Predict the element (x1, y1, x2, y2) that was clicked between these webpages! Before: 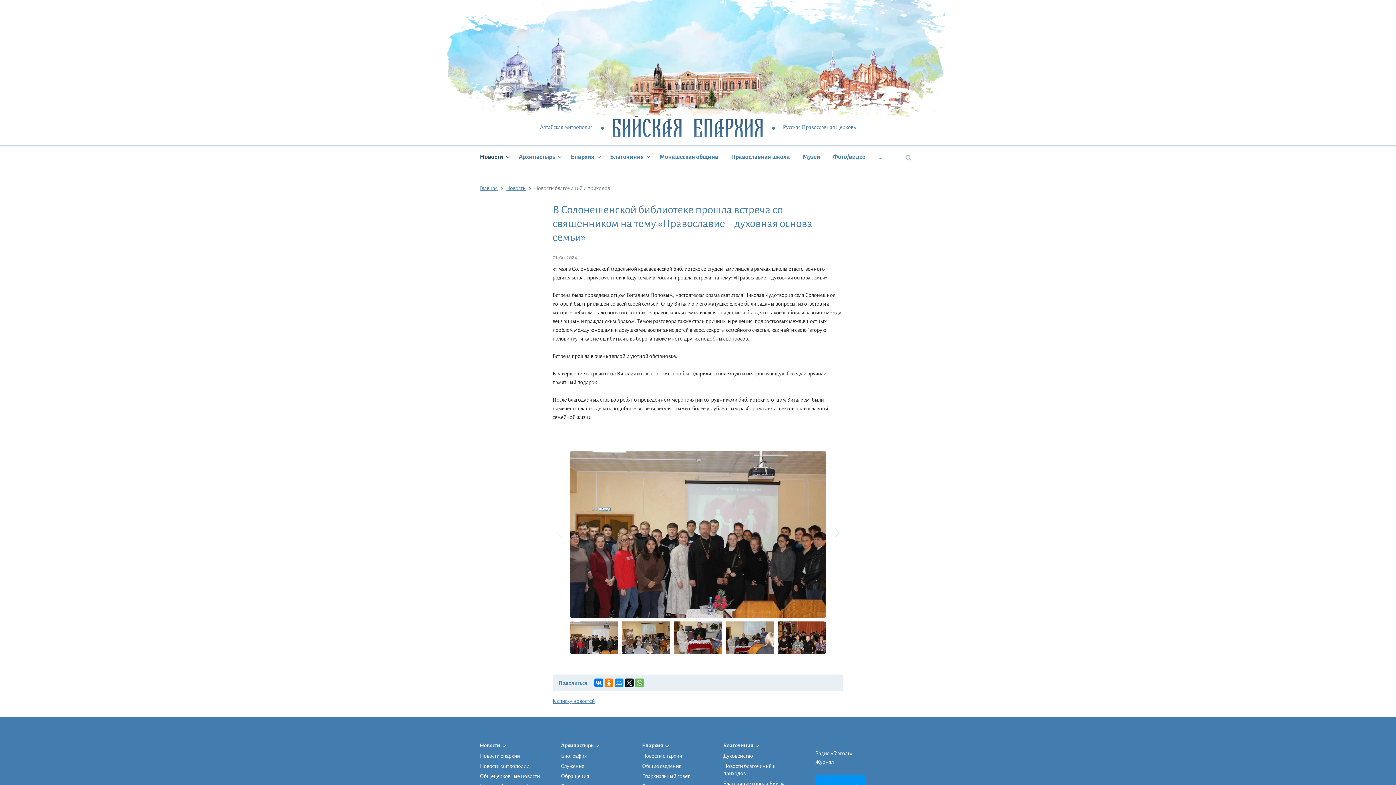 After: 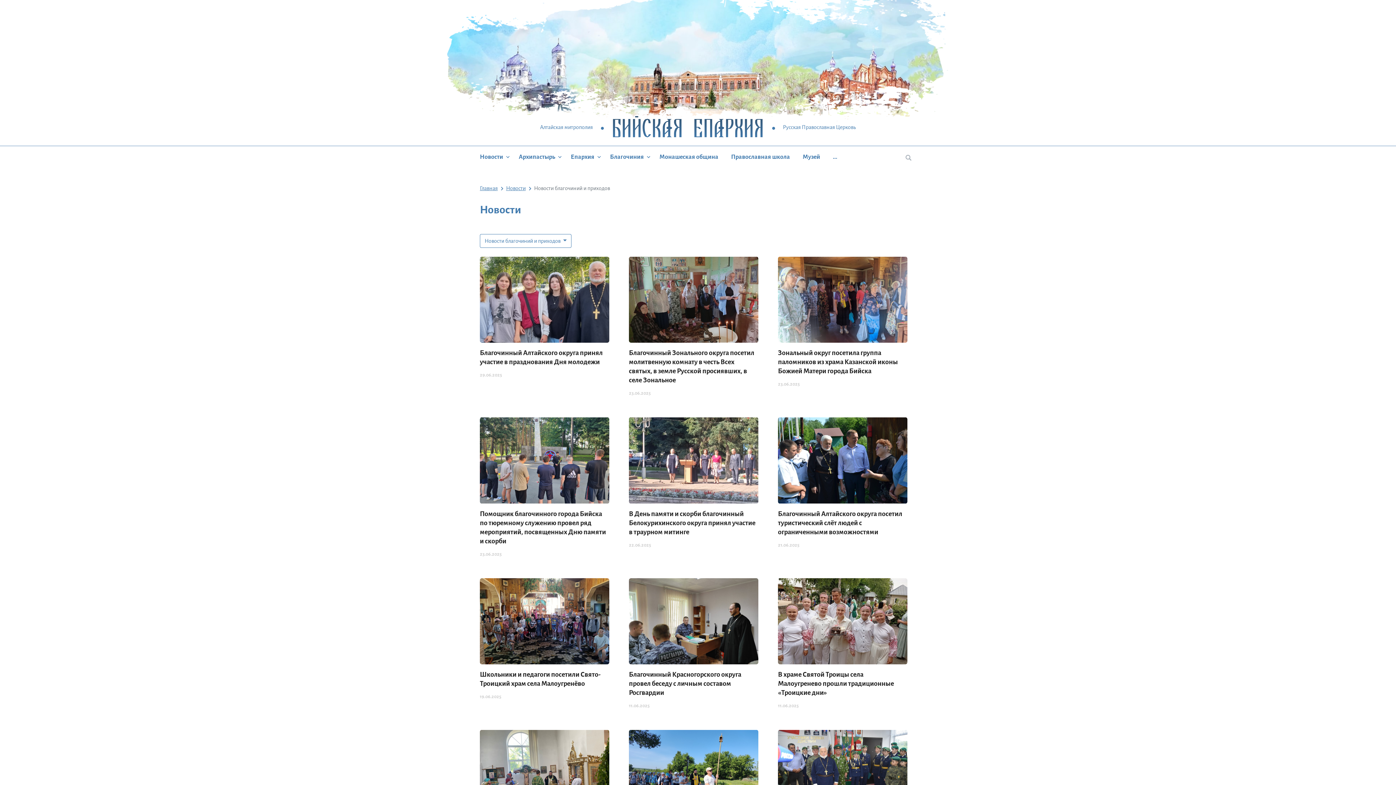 Action: bbox: (723, 761, 792, 778) label: Новости благочиний и приходов